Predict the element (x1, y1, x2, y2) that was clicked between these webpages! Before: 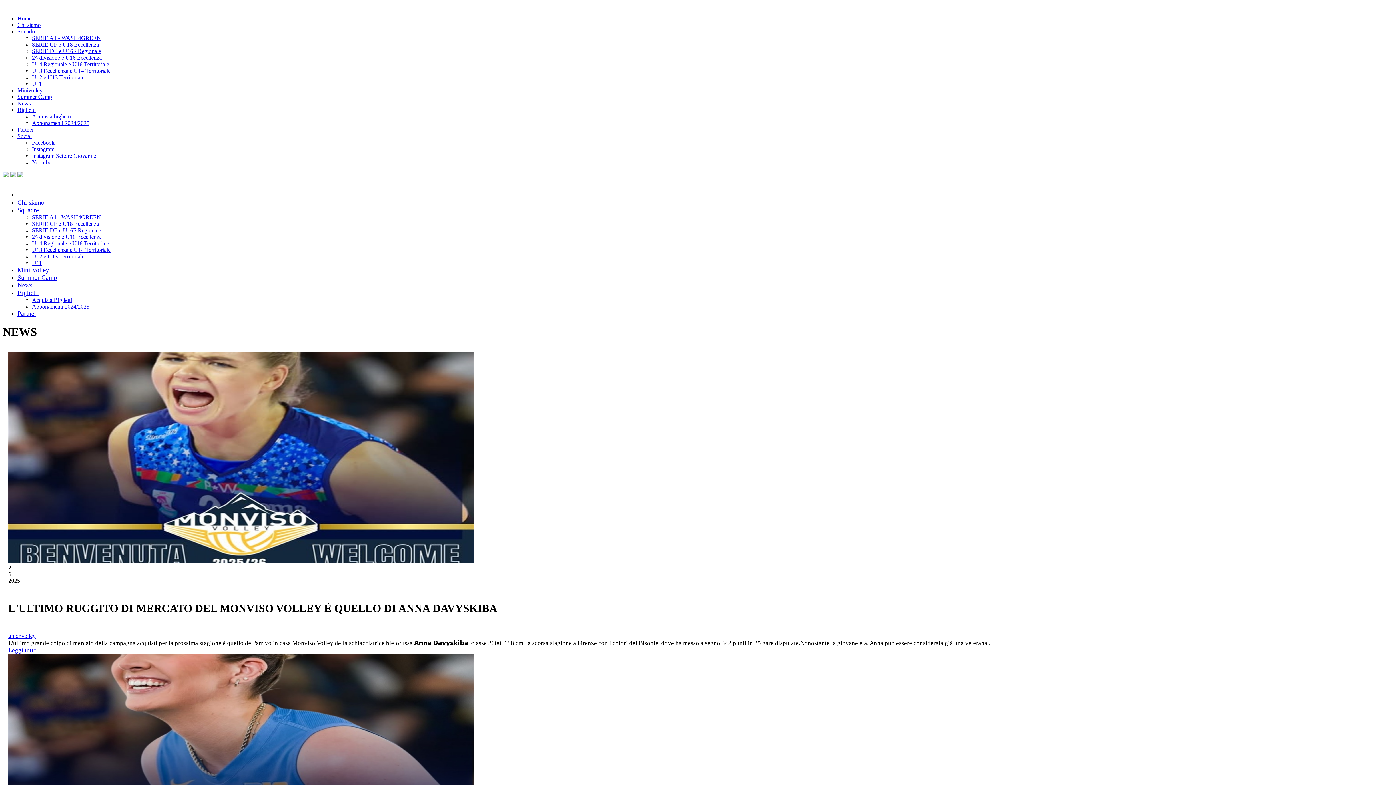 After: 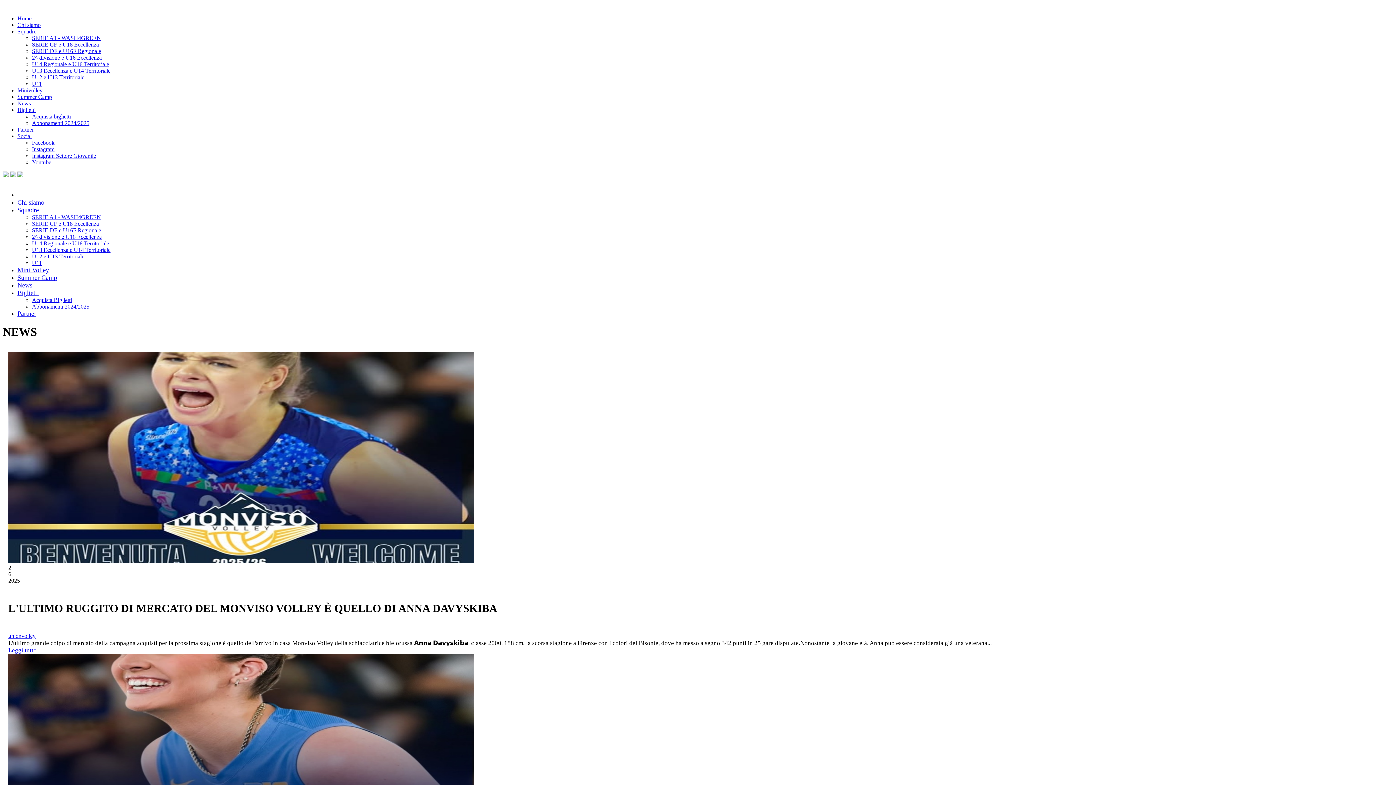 Action: label: Squadre bbox: (17, 28, 36, 34)